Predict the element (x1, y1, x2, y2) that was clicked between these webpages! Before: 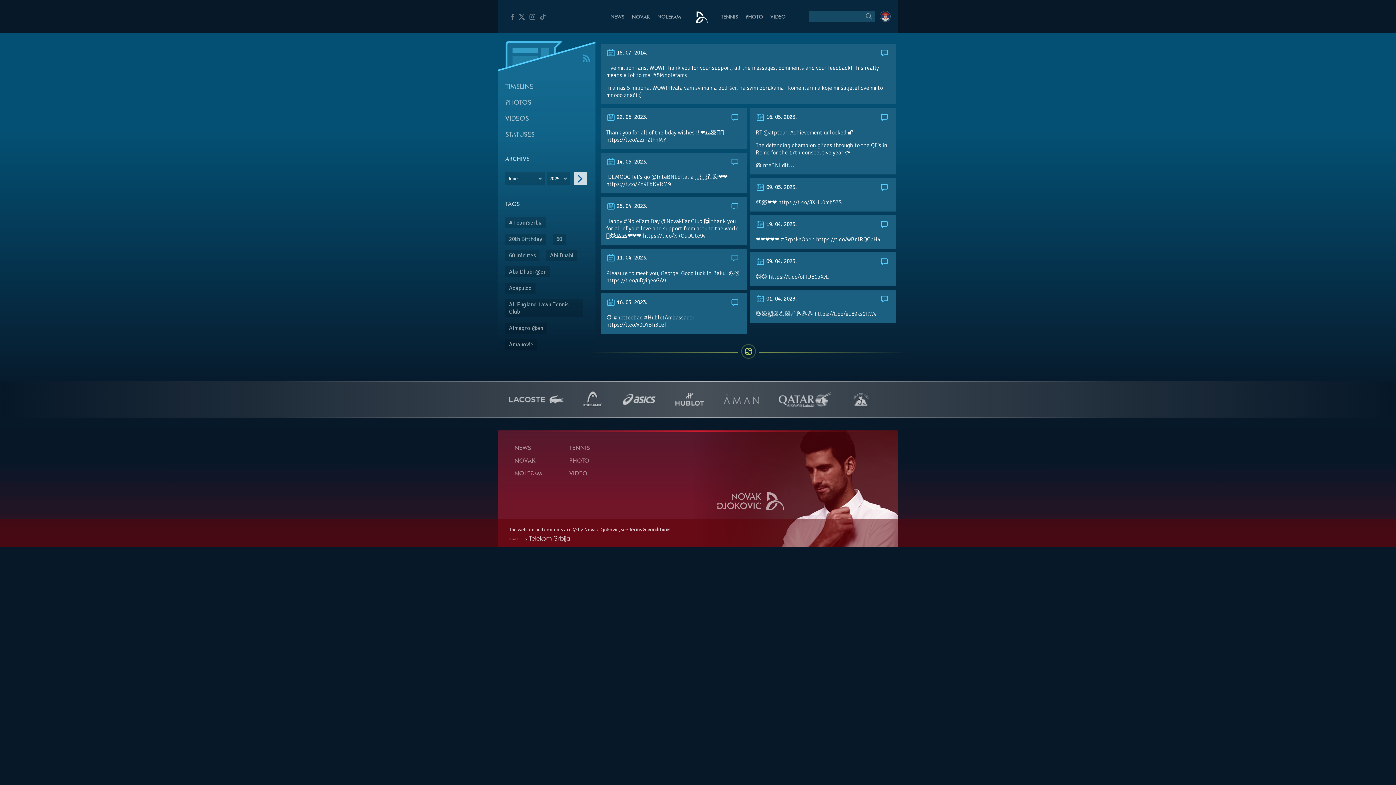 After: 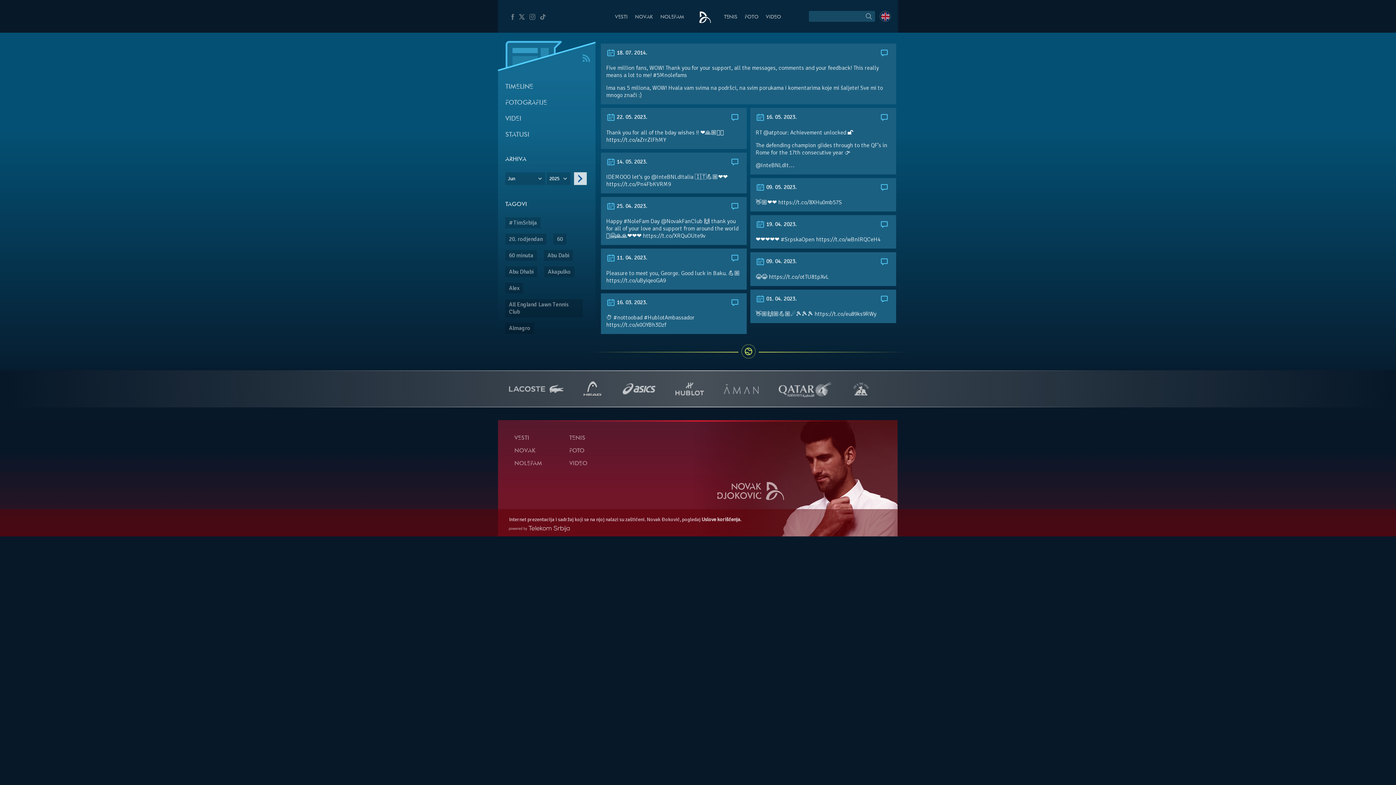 Action: label: Serbian bbox: (880, 11, 890, 21)